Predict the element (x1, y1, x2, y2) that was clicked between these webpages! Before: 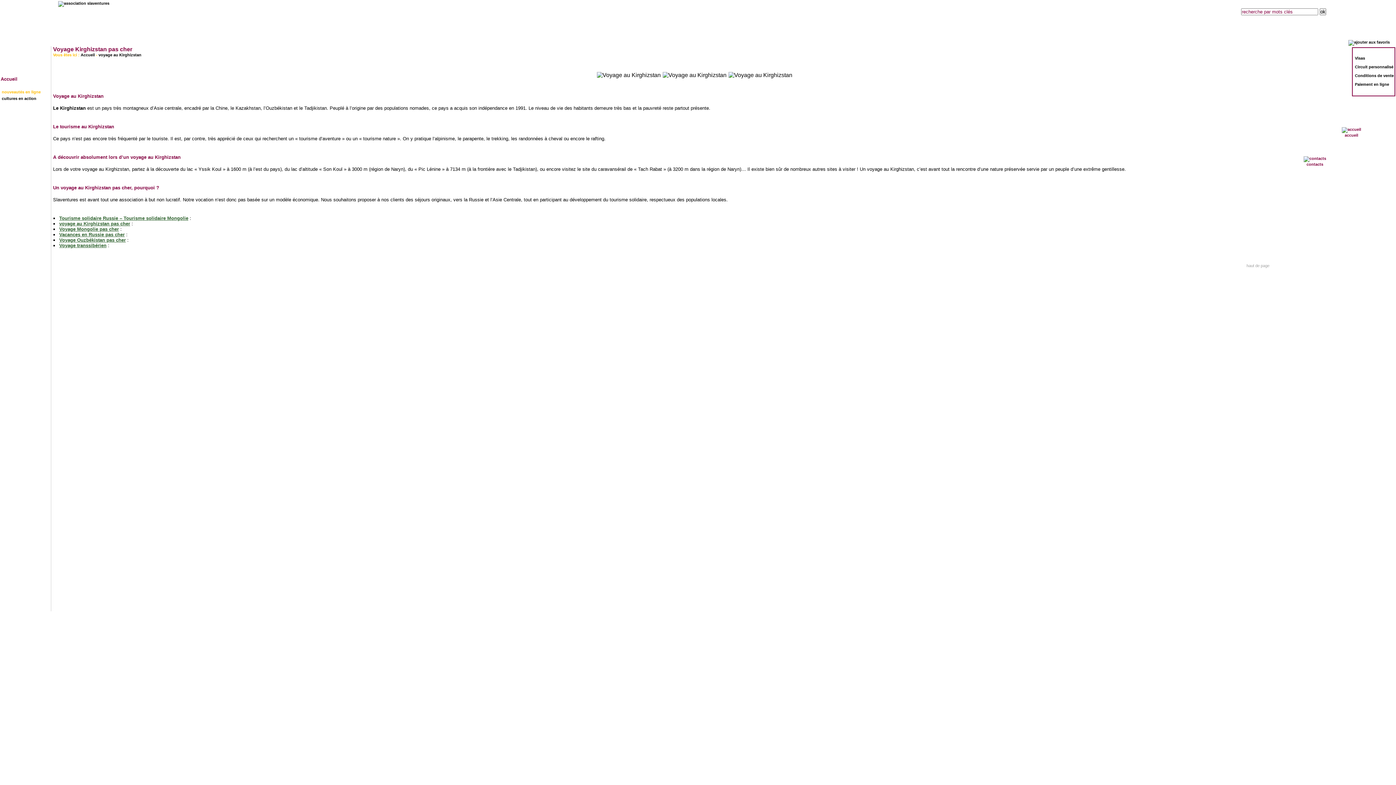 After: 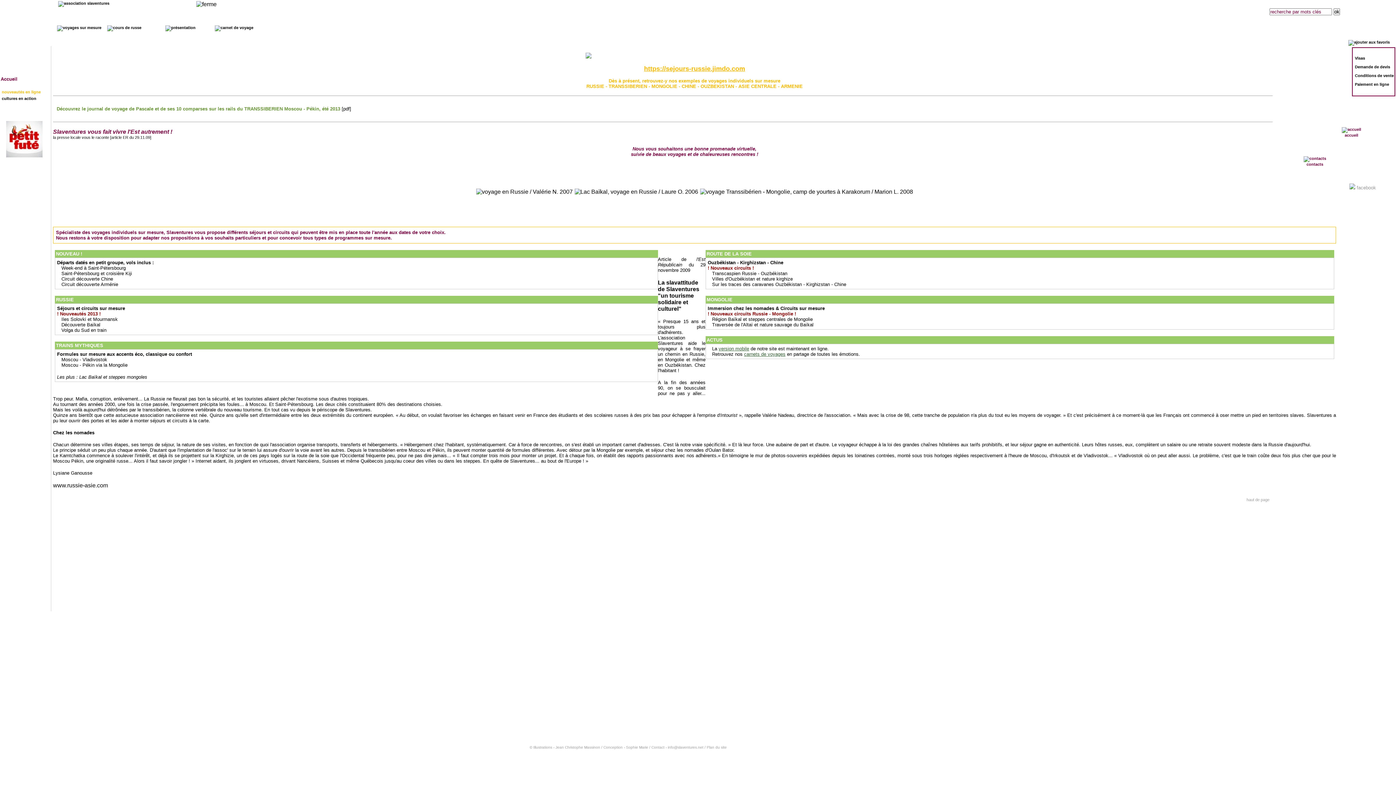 Action: label: Accueil bbox: (80, 52, 94, 57)